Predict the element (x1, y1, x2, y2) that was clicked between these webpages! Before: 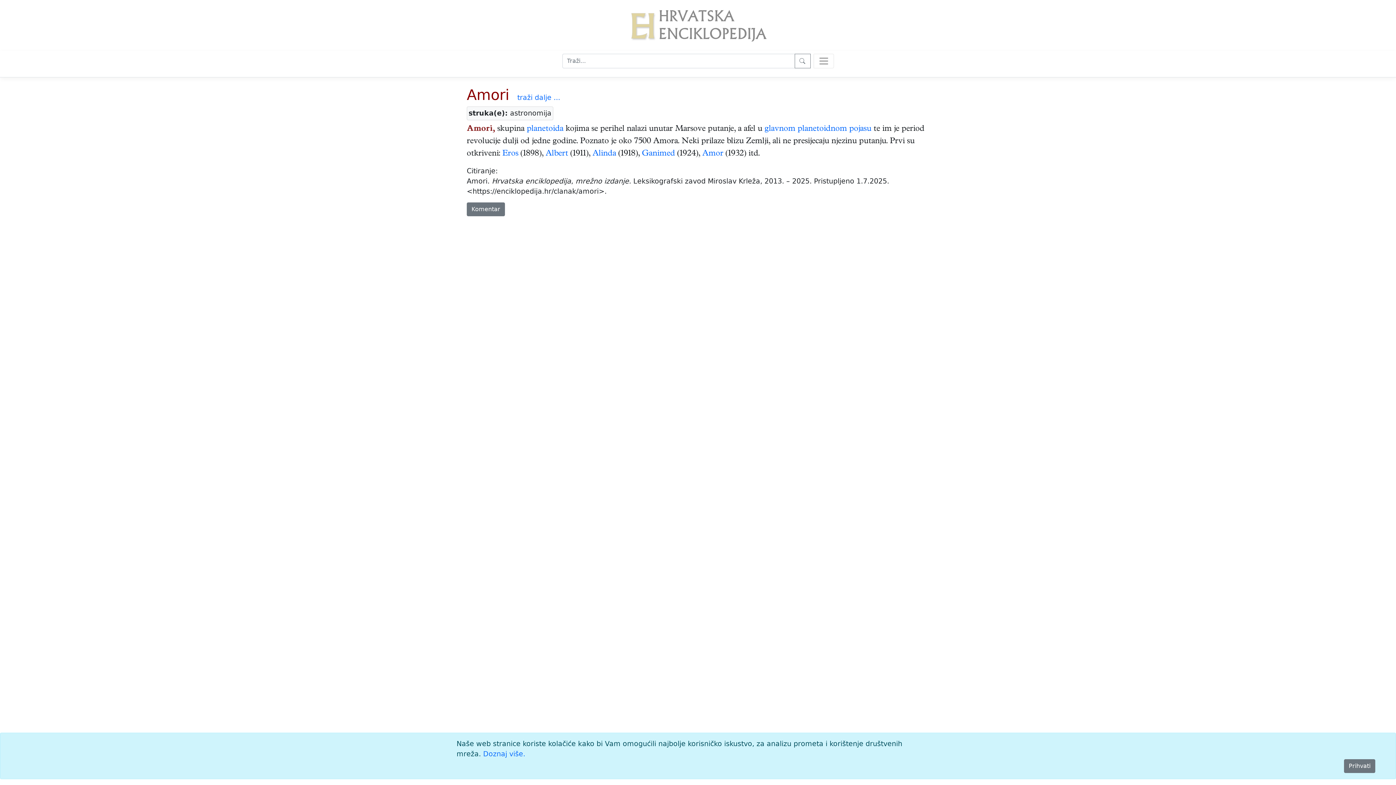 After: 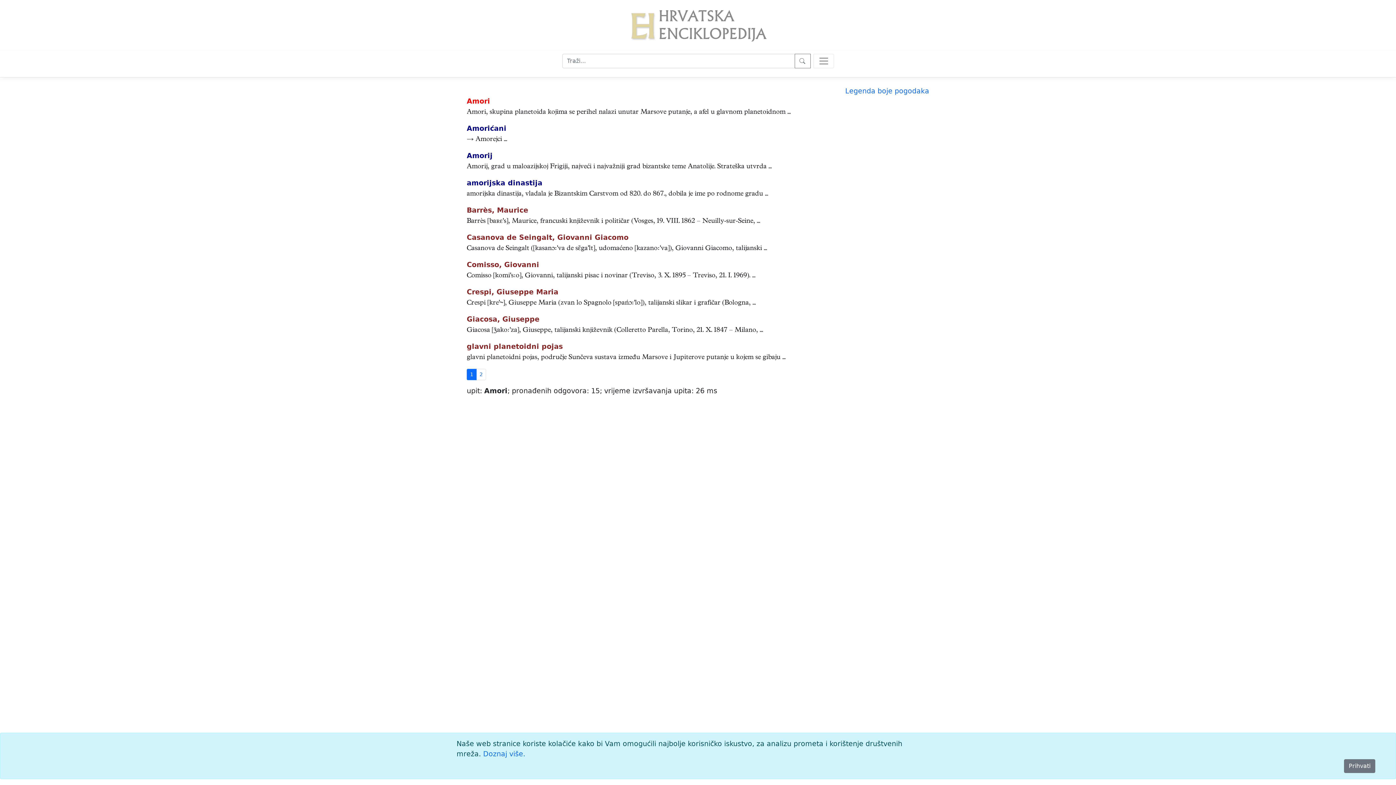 Action: label: traži dalje ... bbox: (517, 93, 560, 101)